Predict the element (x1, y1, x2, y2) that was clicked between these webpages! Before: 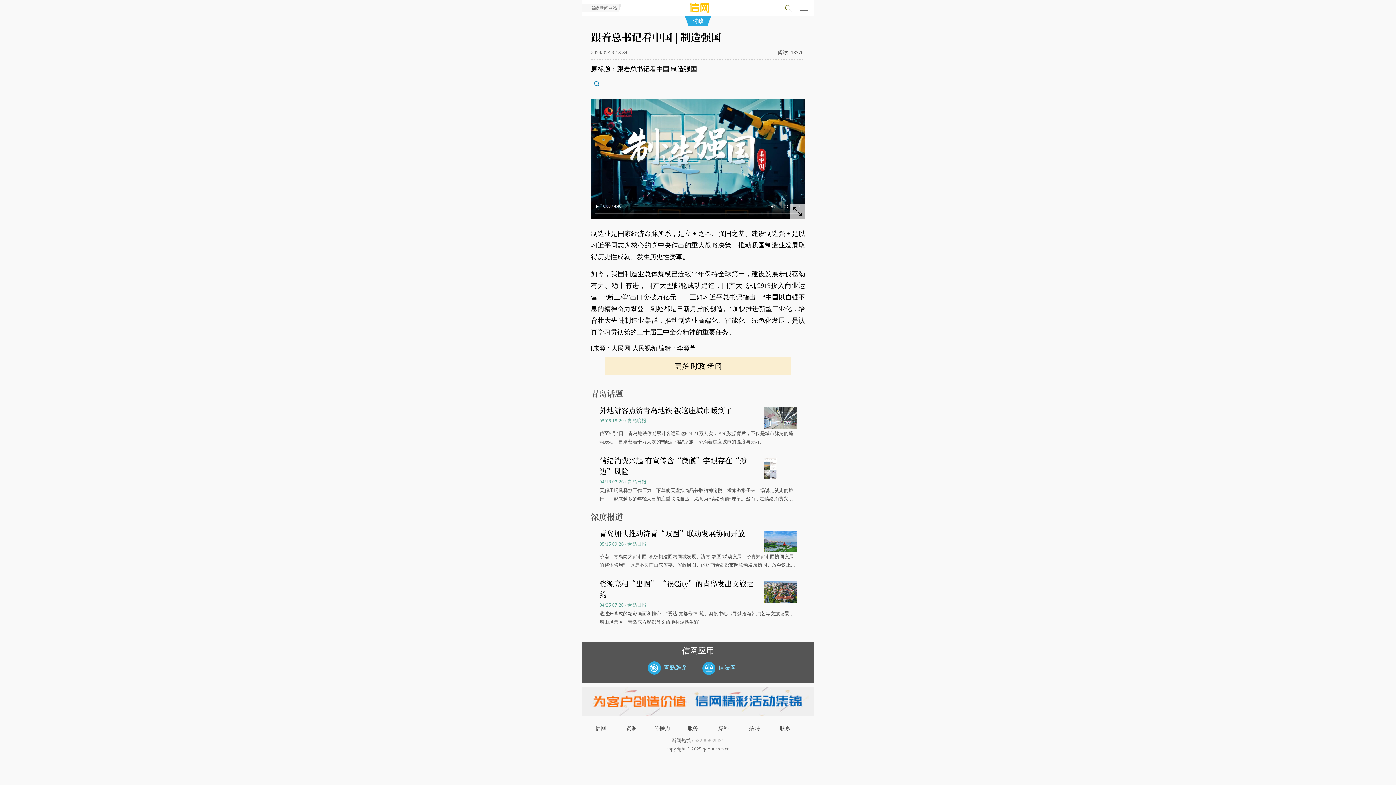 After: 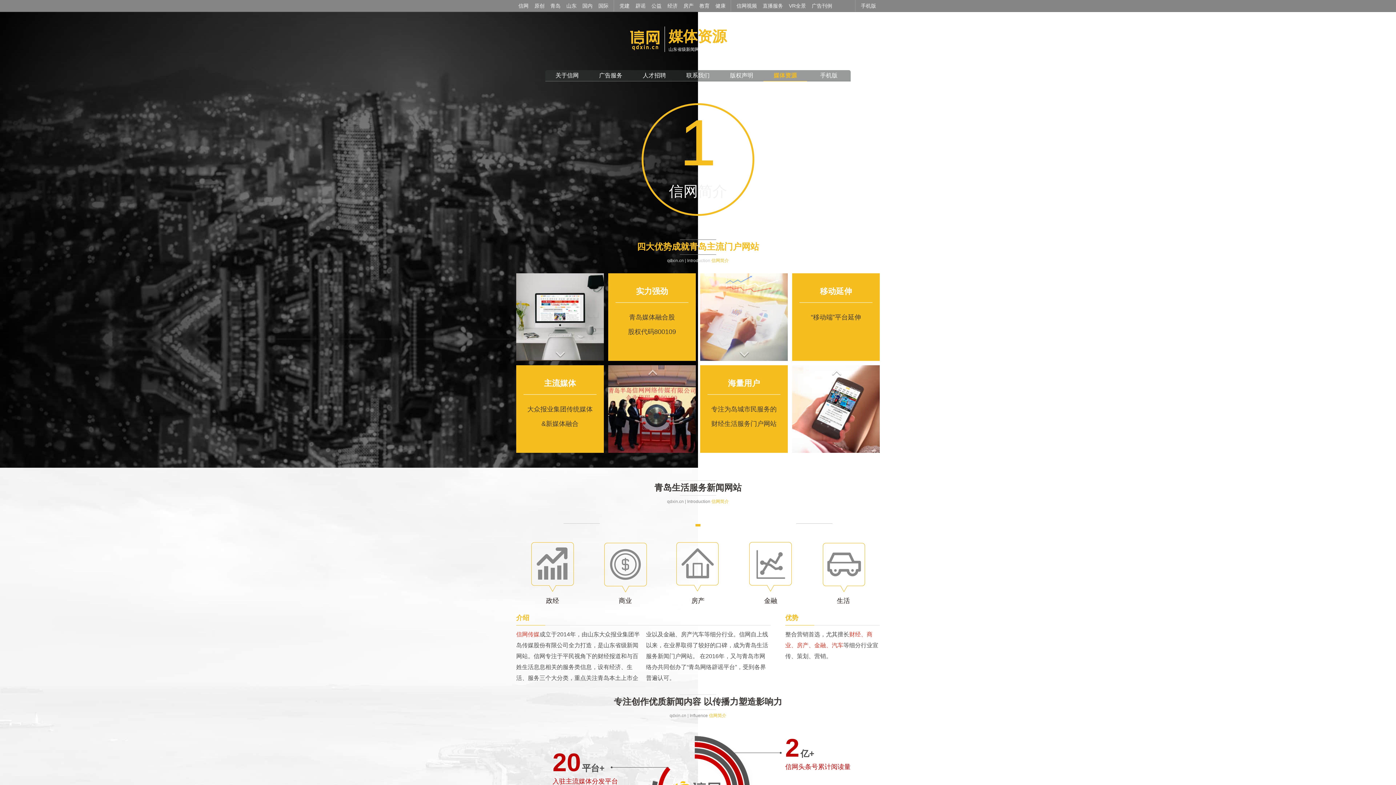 Action: label: 资源 bbox: (626, 725, 637, 731)